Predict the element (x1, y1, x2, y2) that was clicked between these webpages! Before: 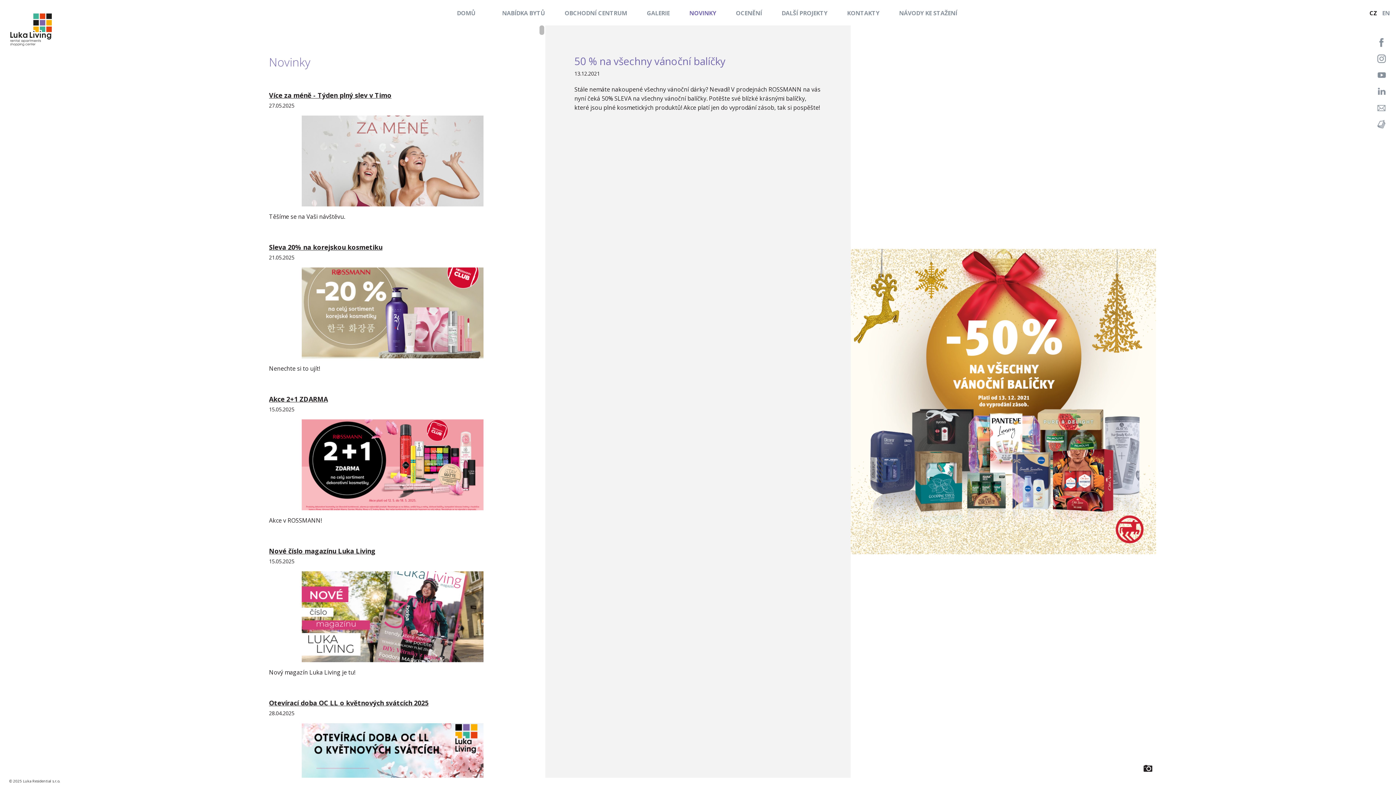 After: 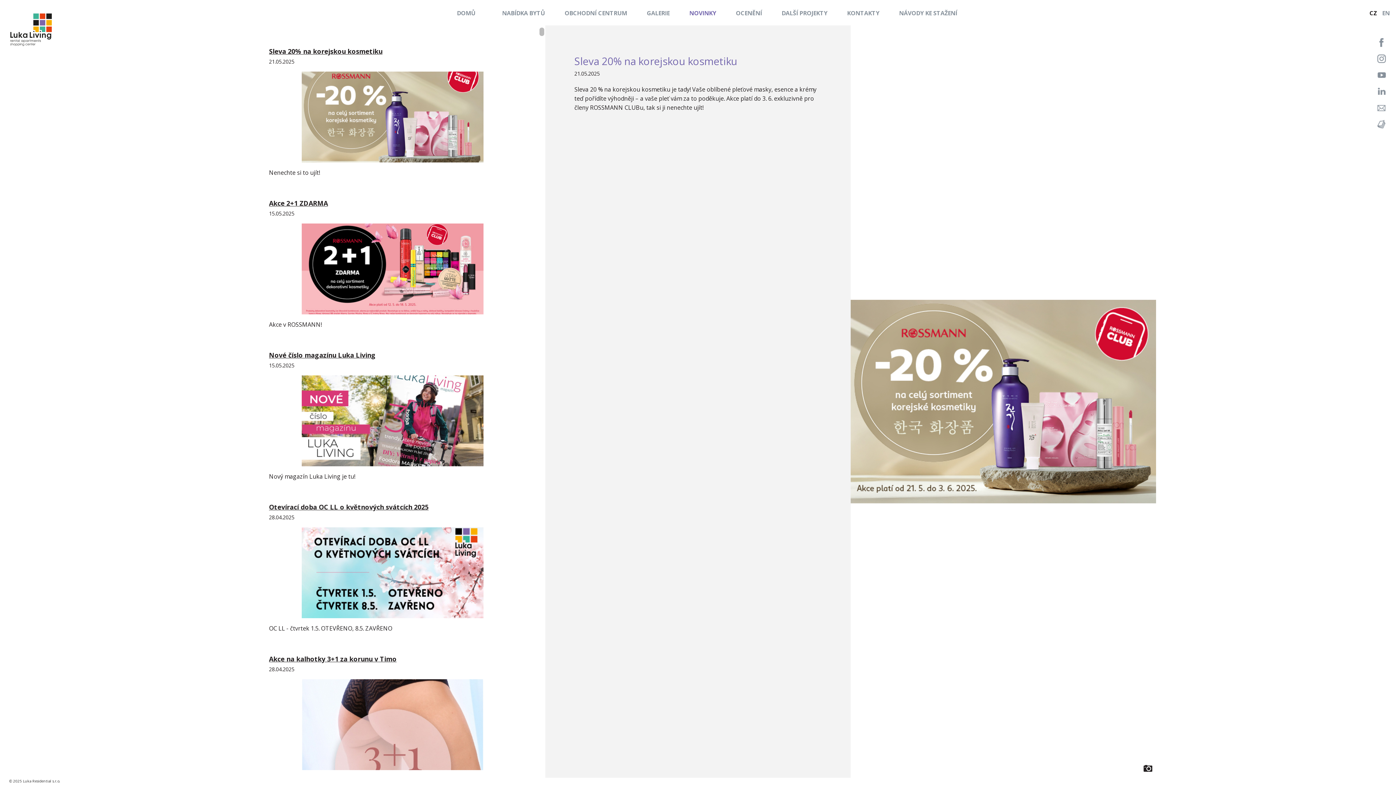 Action: label: Sleva 20% na korejskou kosmetiku bbox: (269, 242, 382, 251)